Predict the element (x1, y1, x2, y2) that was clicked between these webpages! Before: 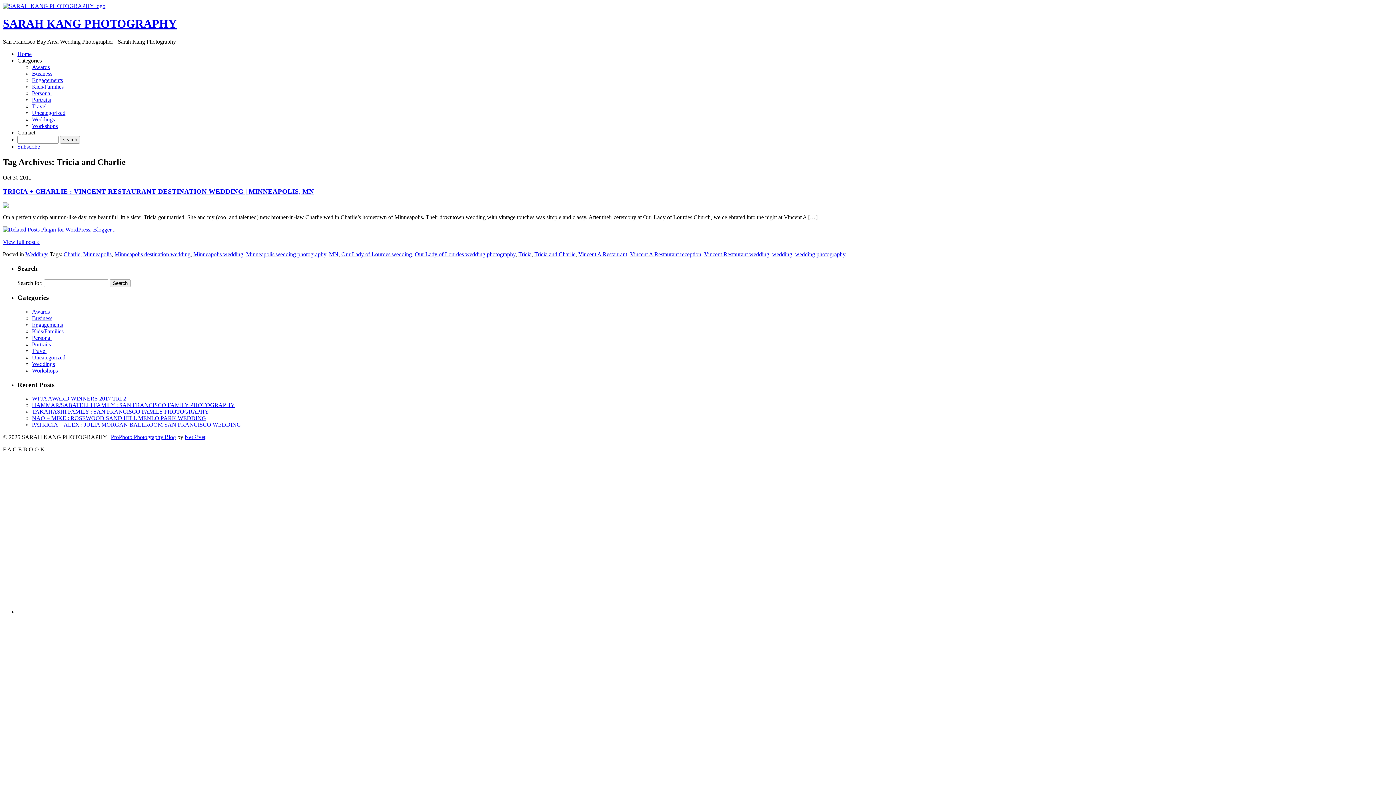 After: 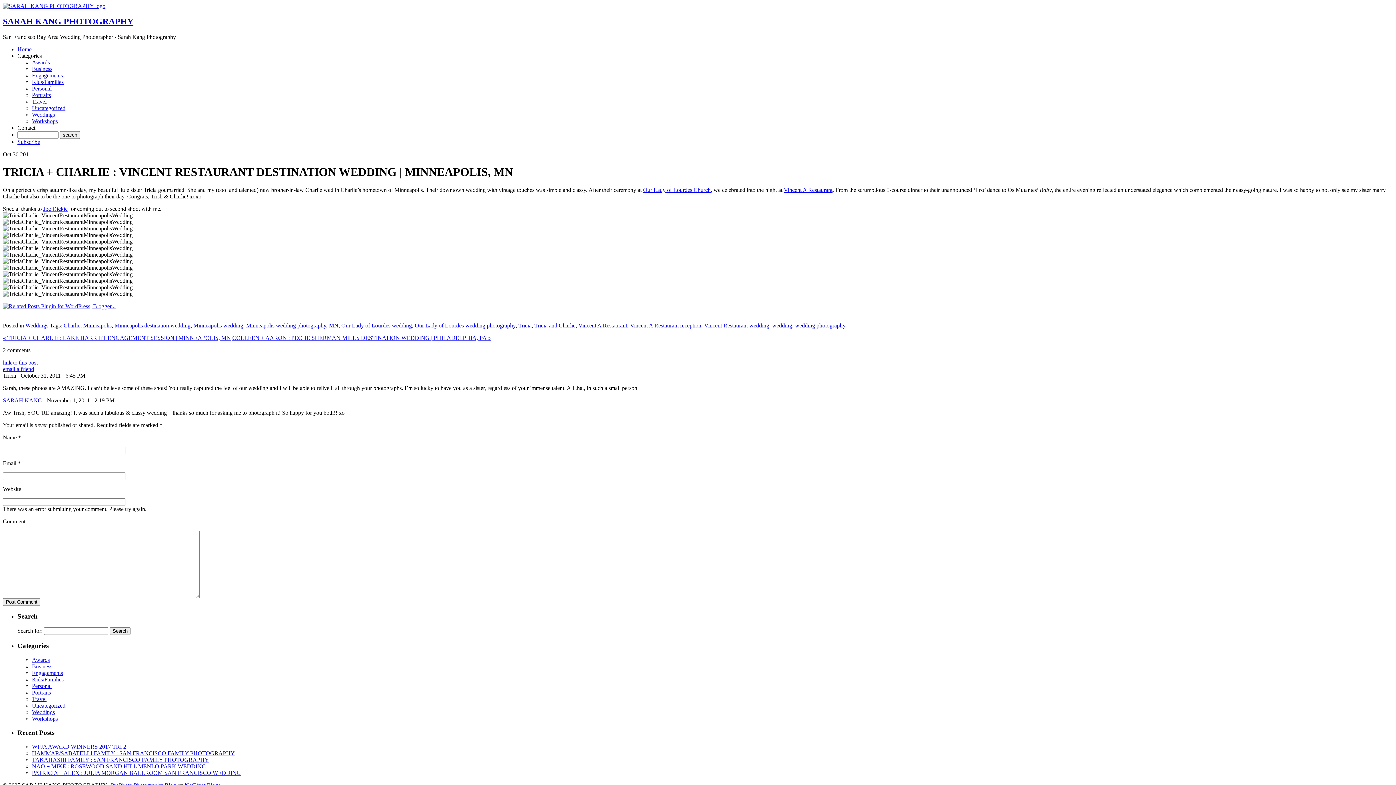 Action: bbox: (2, 203, 8, 209)